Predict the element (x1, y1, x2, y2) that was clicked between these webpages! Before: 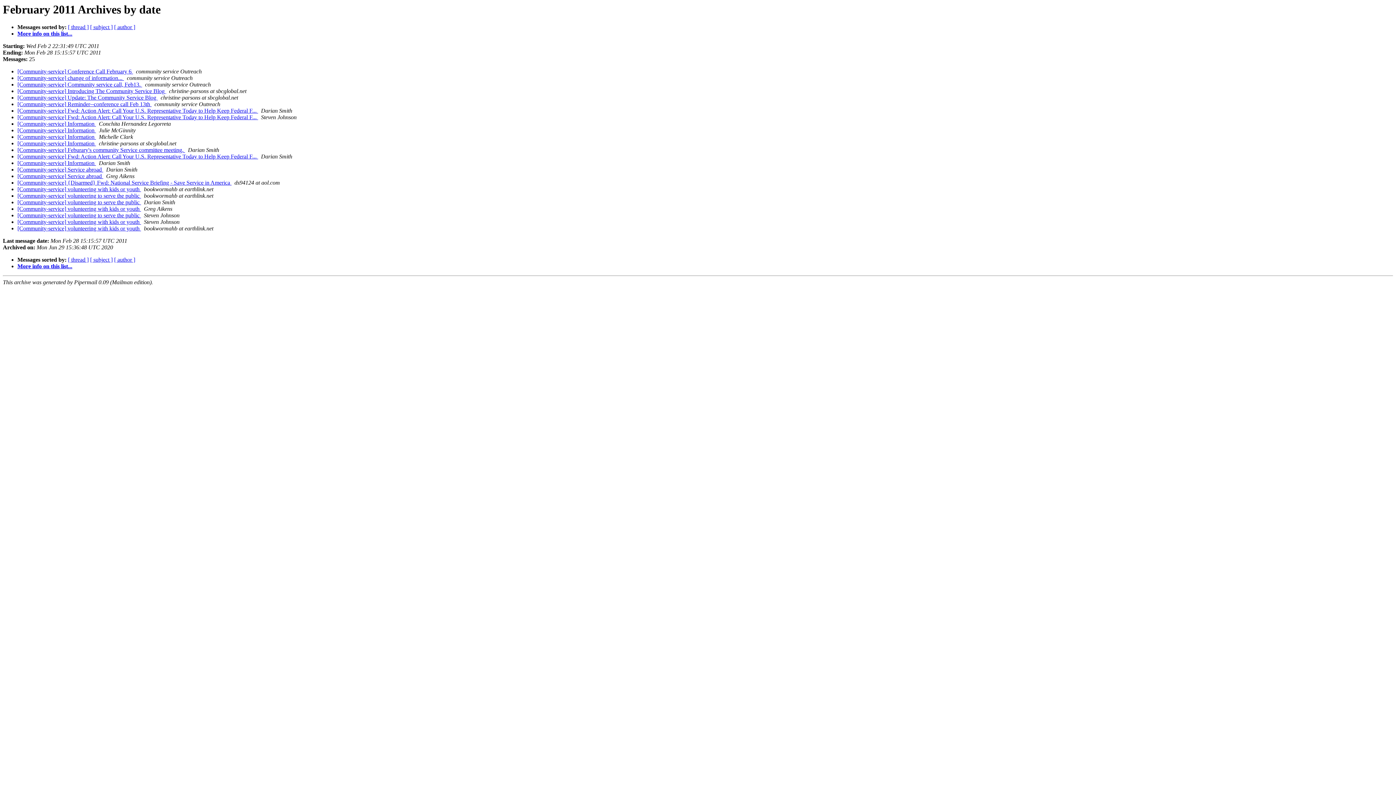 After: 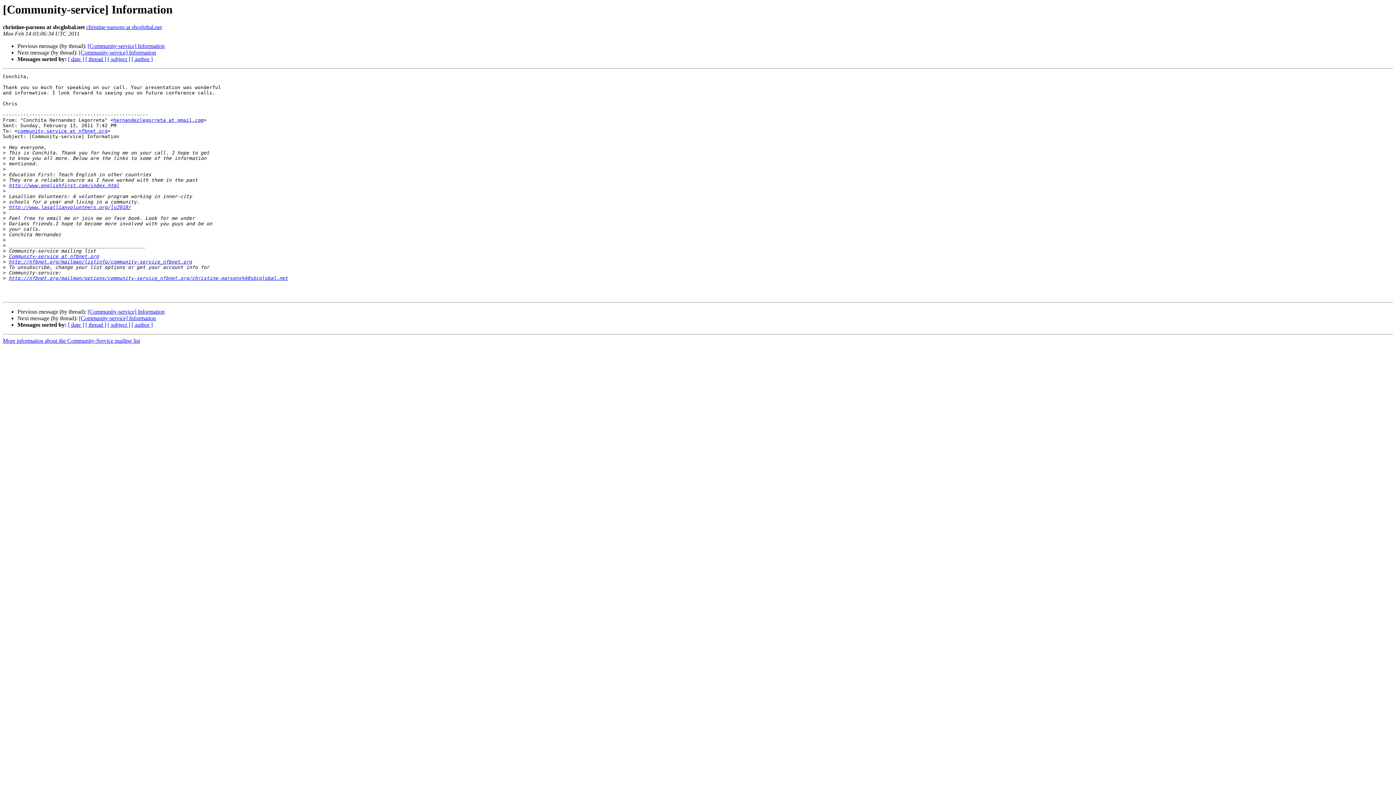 Action: label: [Community-service] Information  bbox: (17, 140, 96, 146)